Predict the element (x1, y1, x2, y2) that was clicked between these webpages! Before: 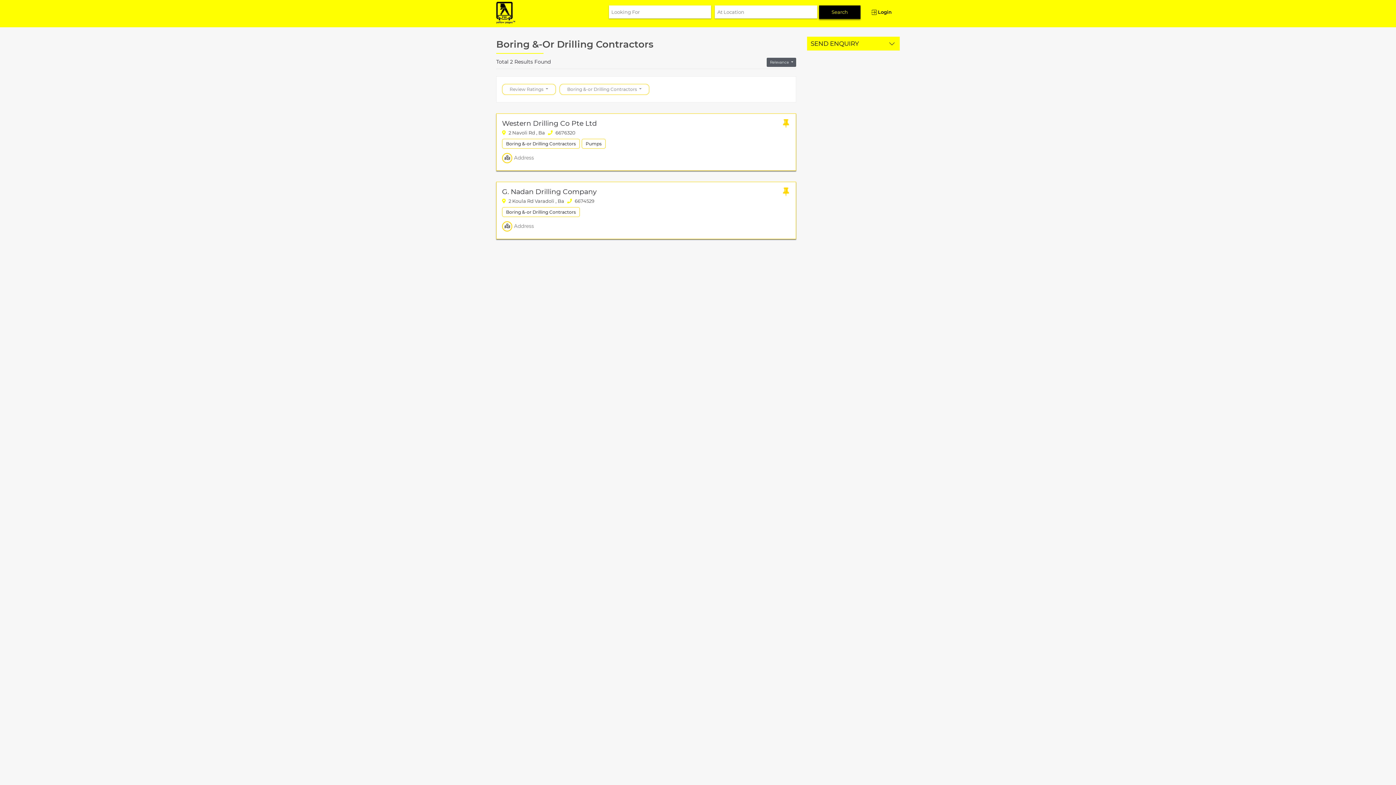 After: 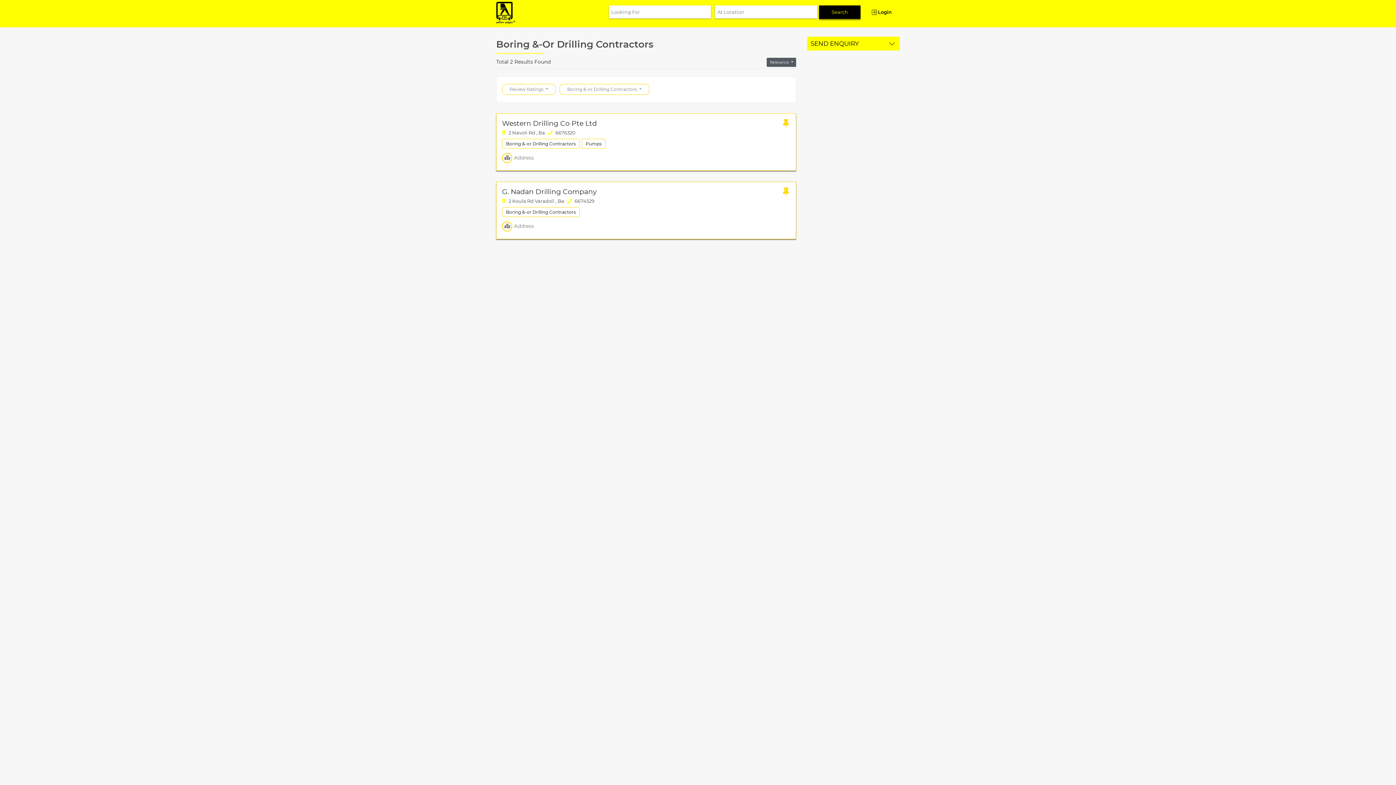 Action: bbox: (807, 665, 900, 737)